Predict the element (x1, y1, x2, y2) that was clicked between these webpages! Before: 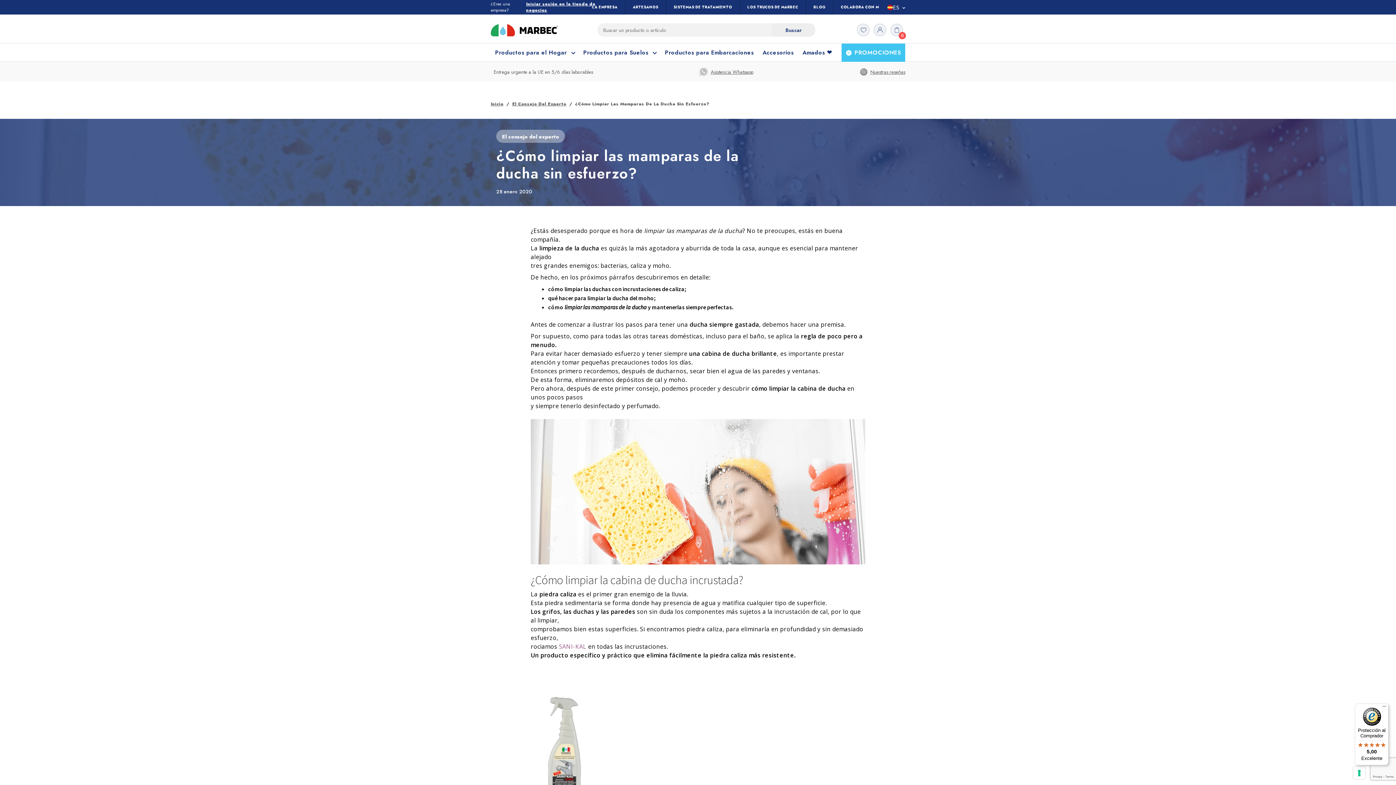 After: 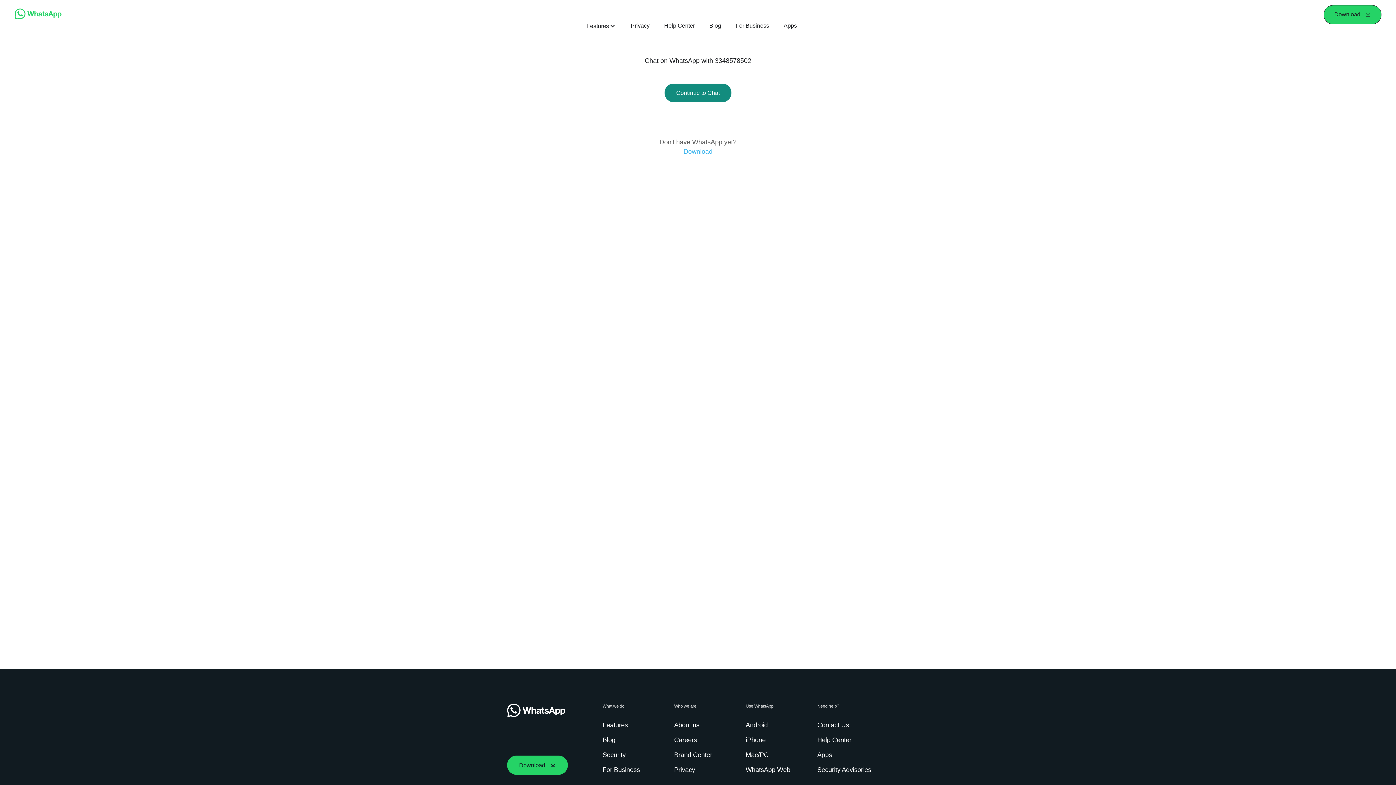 Action: bbox: (710, 68, 753, 75) label: Asistencia Whatsapp